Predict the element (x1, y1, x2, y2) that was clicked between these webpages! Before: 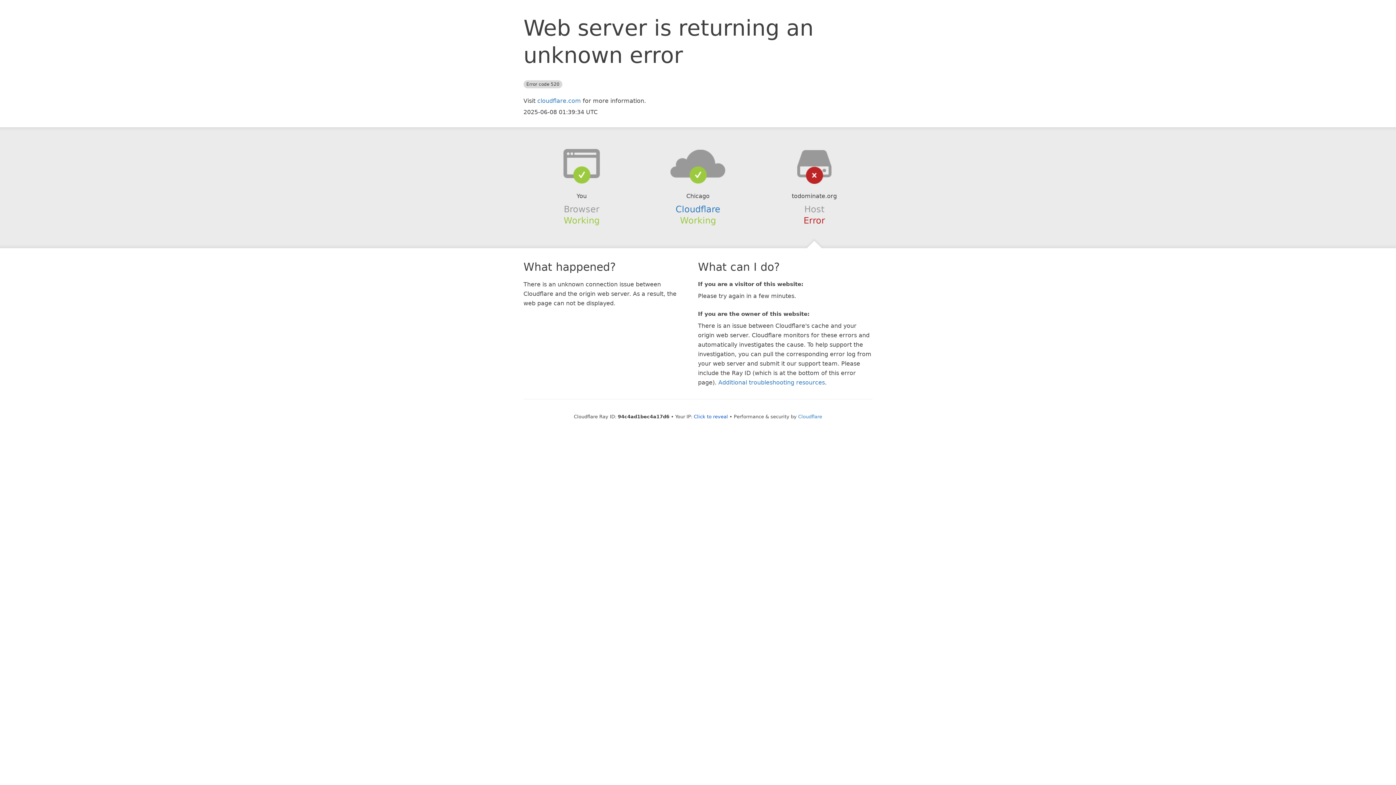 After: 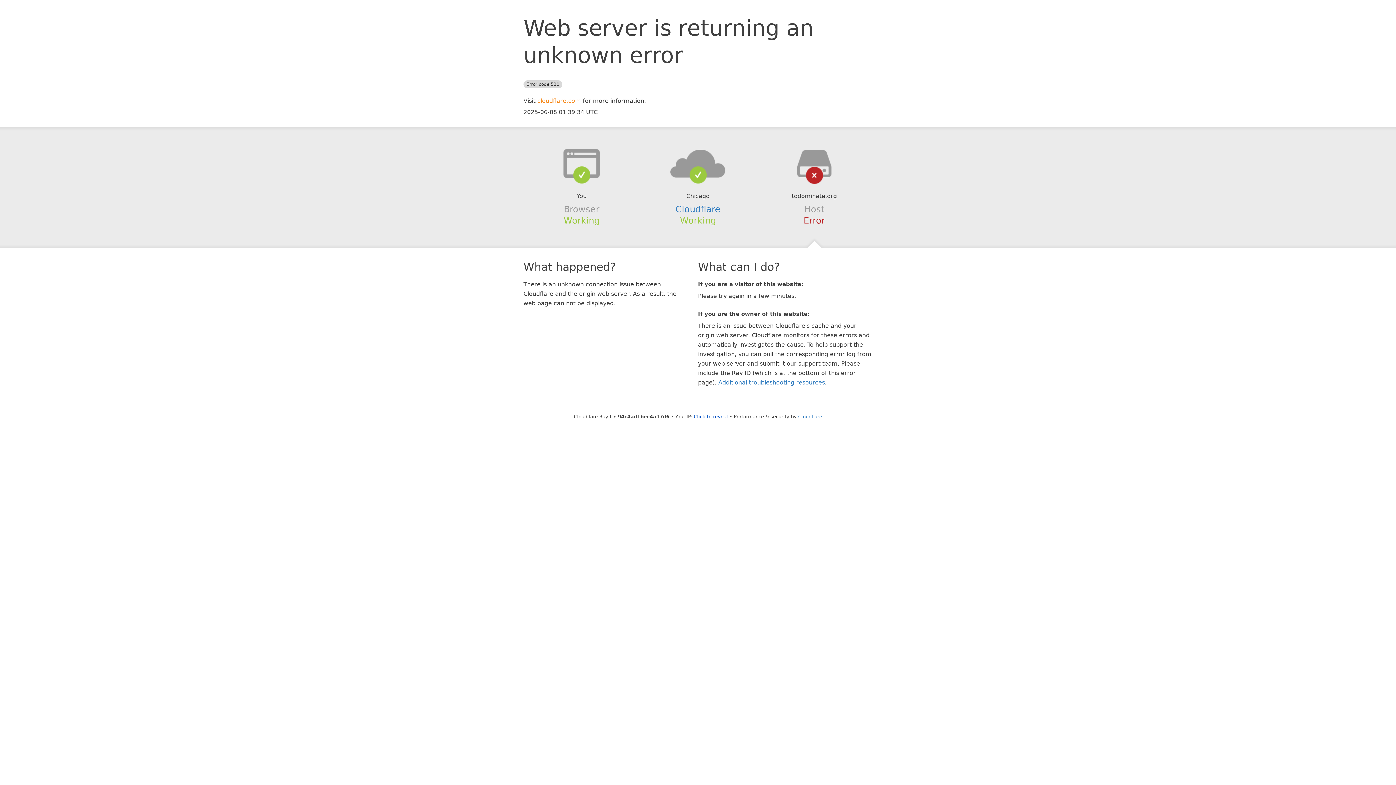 Action: label: cloudflare.com bbox: (537, 97, 581, 104)